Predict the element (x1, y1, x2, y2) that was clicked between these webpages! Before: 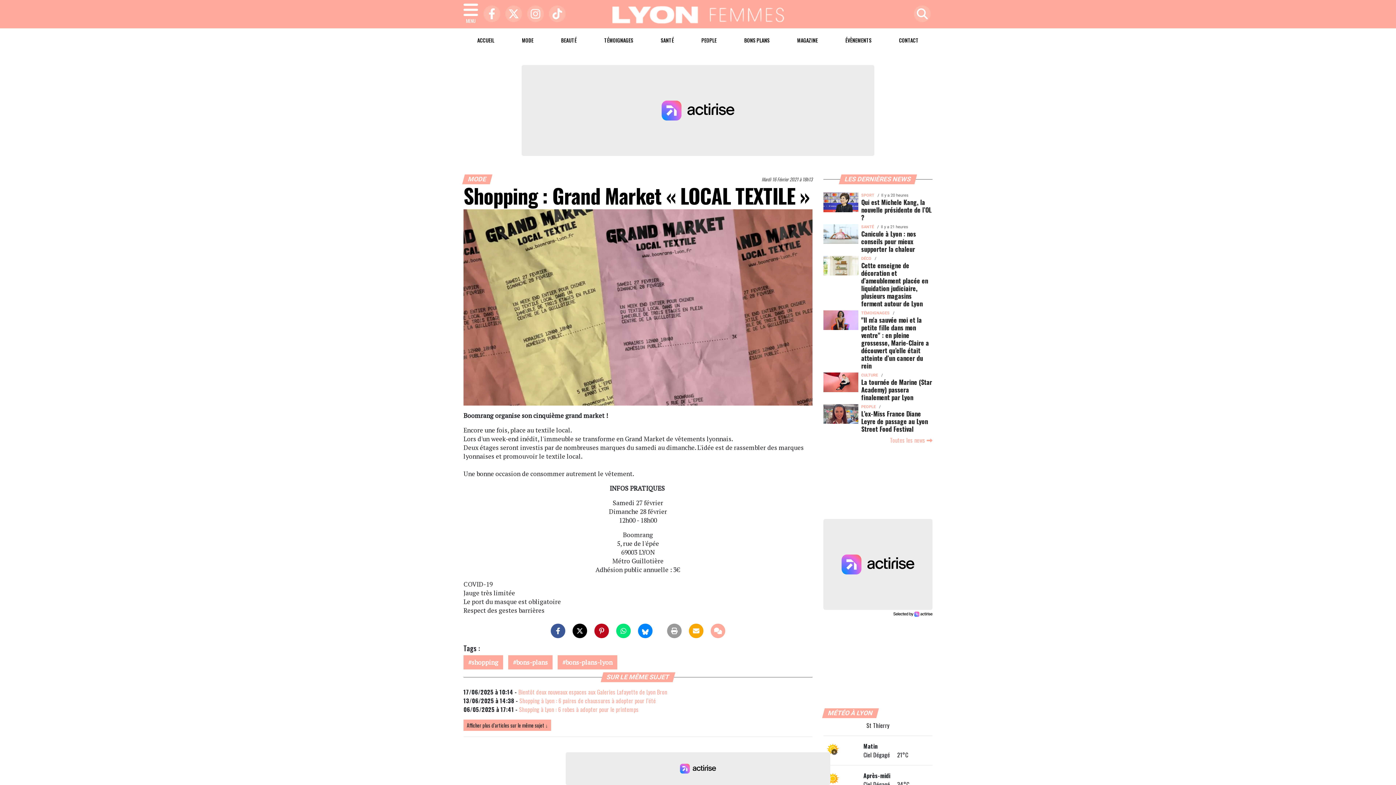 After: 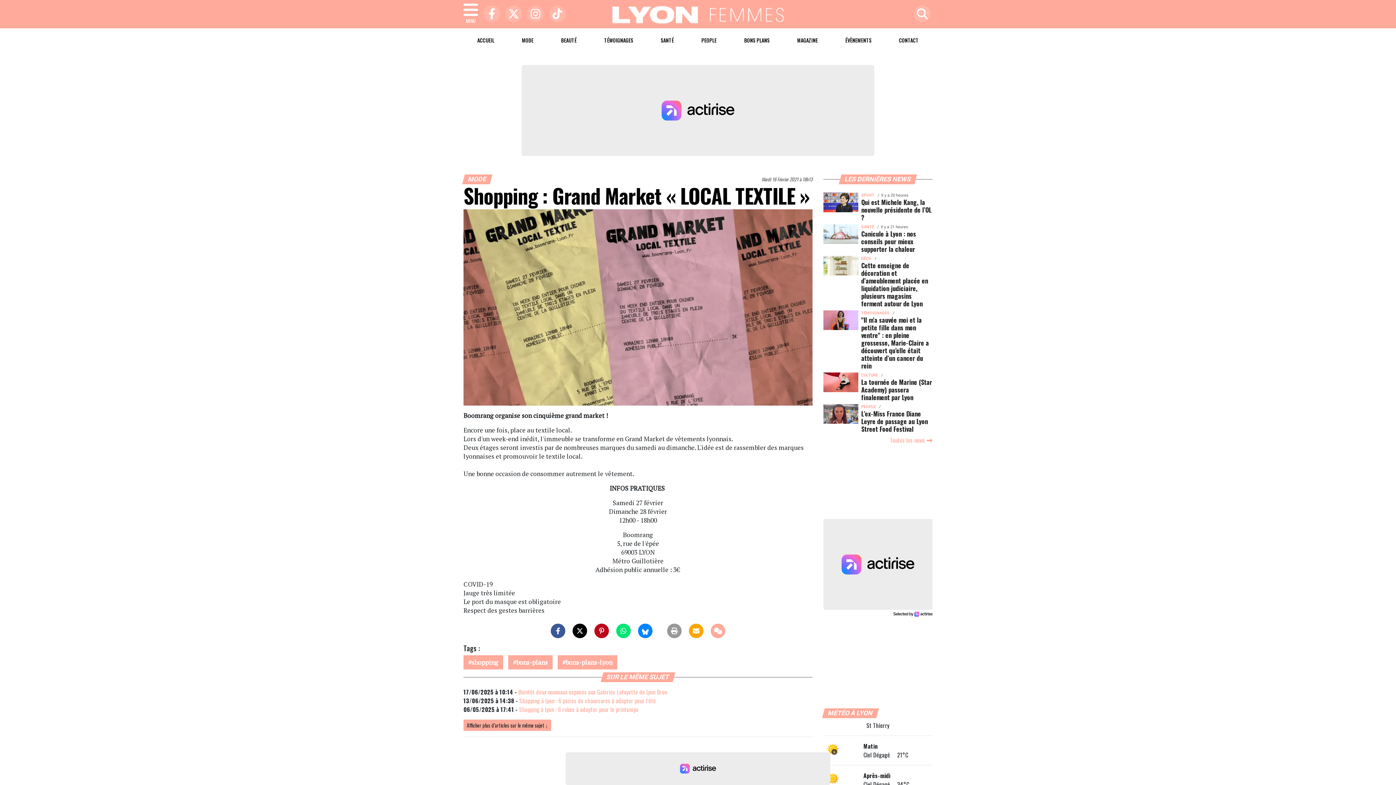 Action: bbox: (710, 624, 725, 638)